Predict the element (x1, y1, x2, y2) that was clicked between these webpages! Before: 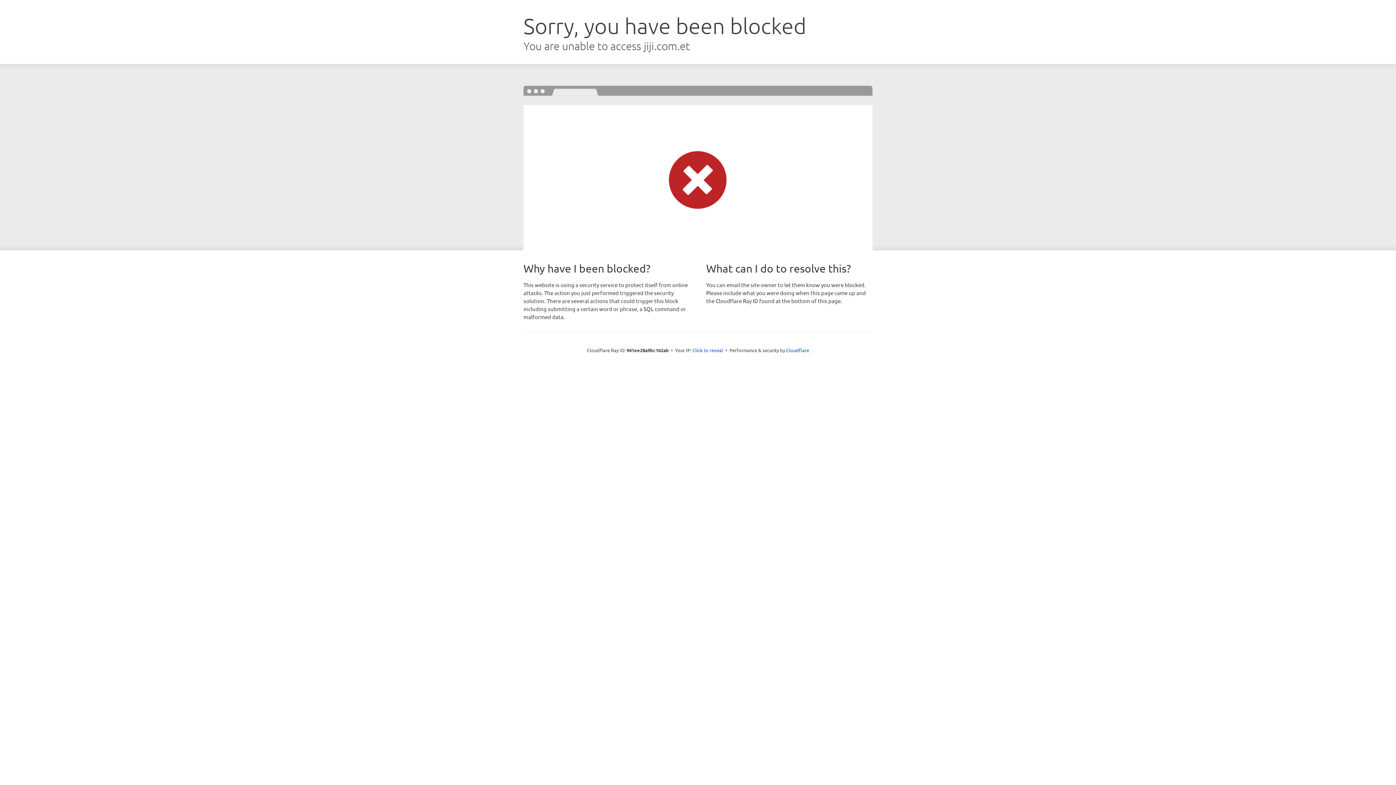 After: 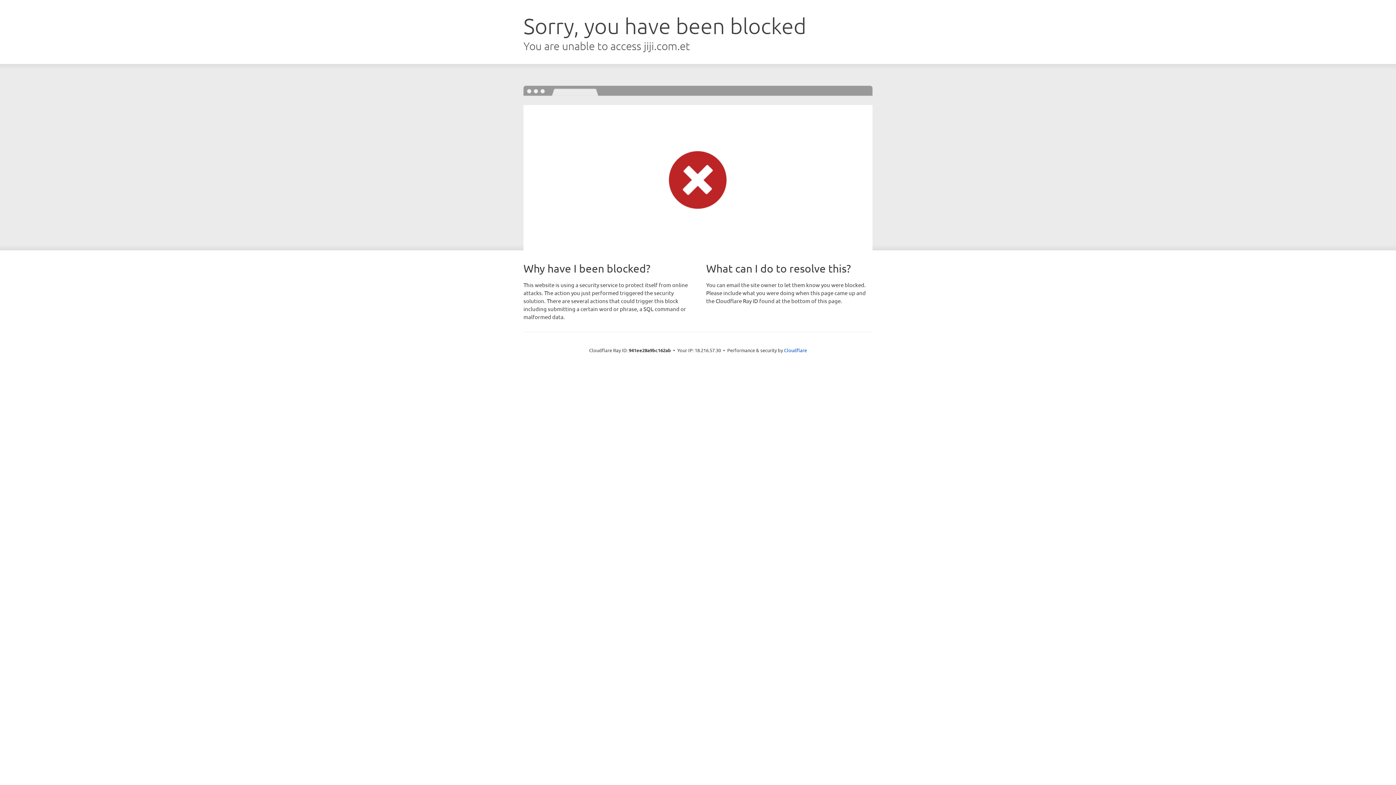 Action: bbox: (692, 346, 723, 353) label: Click to reveal